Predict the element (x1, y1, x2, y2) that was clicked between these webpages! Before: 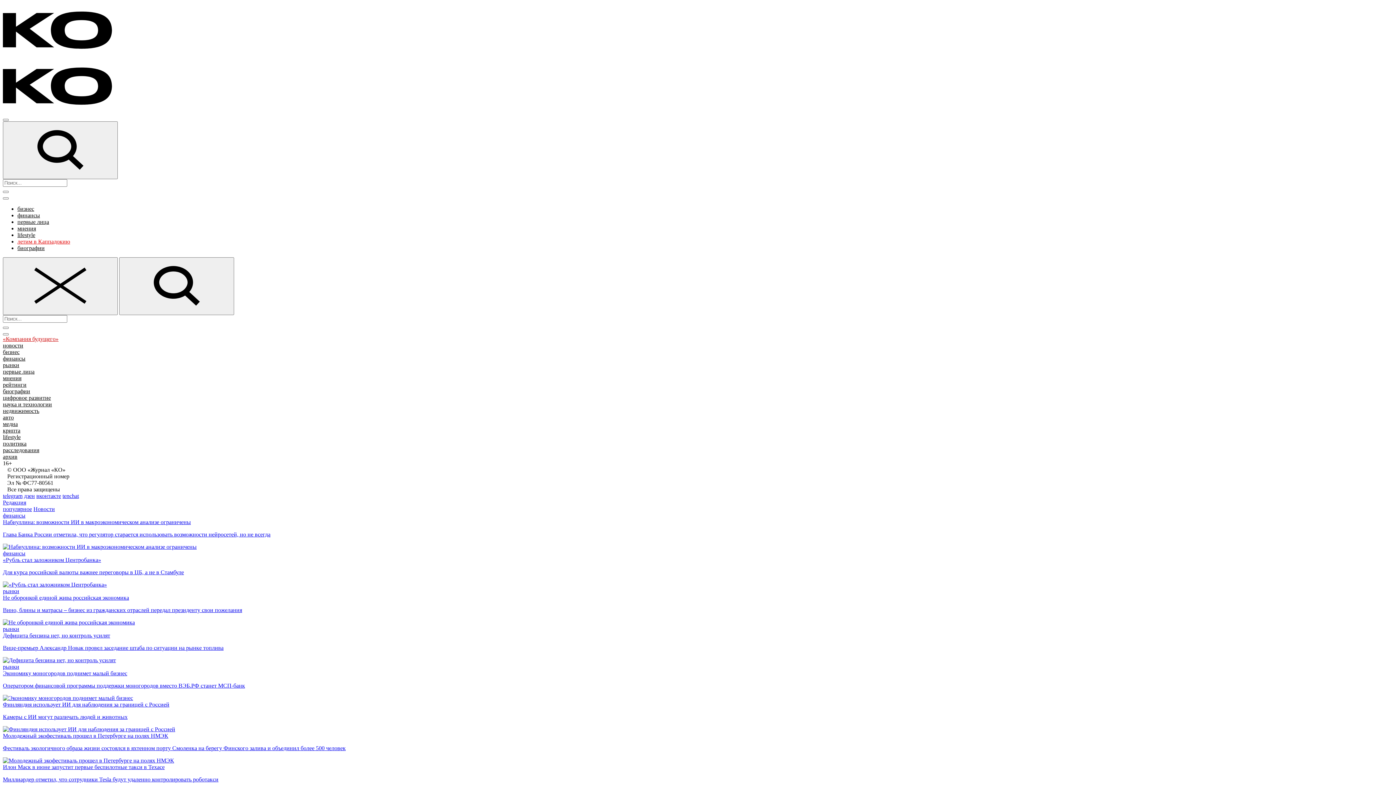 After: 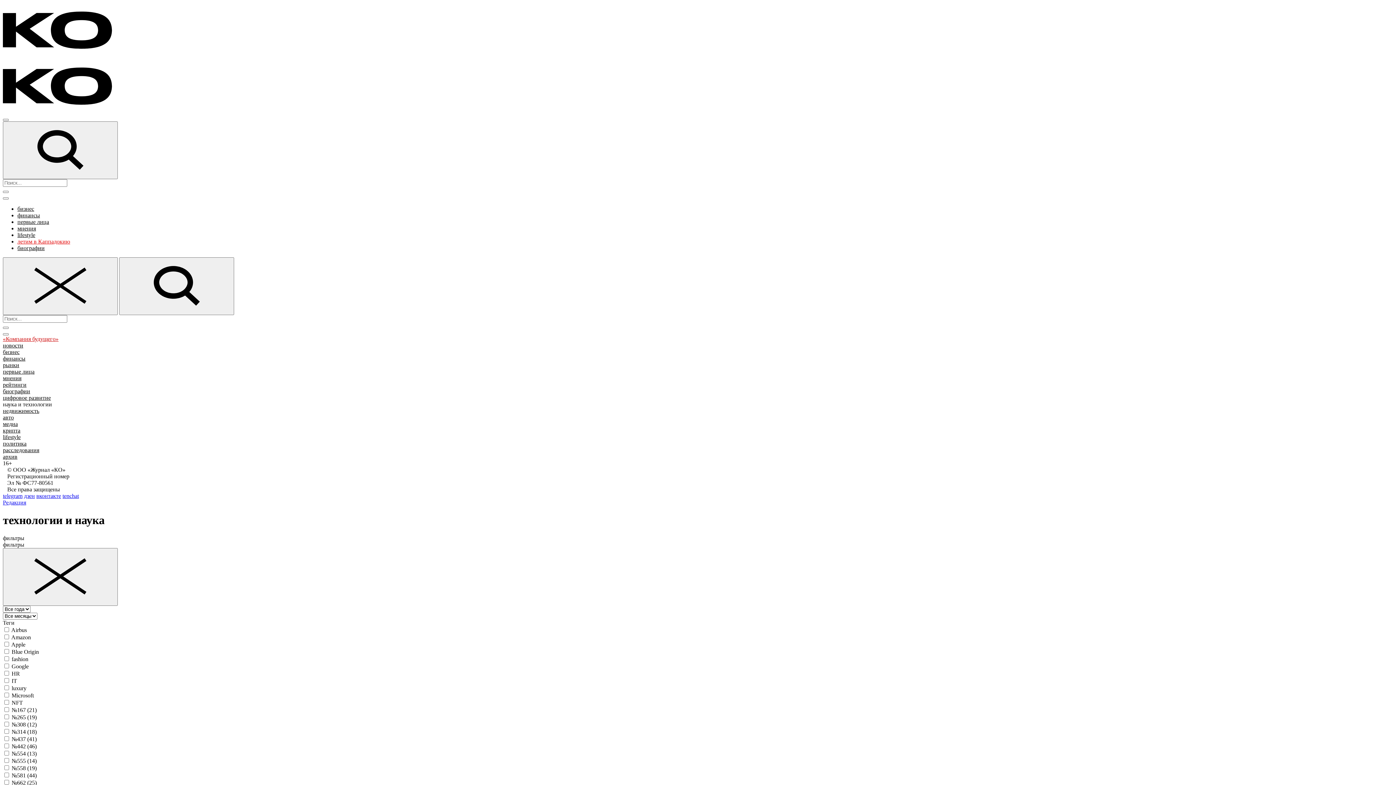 Action: bbox: (2, 401, 52, 407) label: наука и технологии